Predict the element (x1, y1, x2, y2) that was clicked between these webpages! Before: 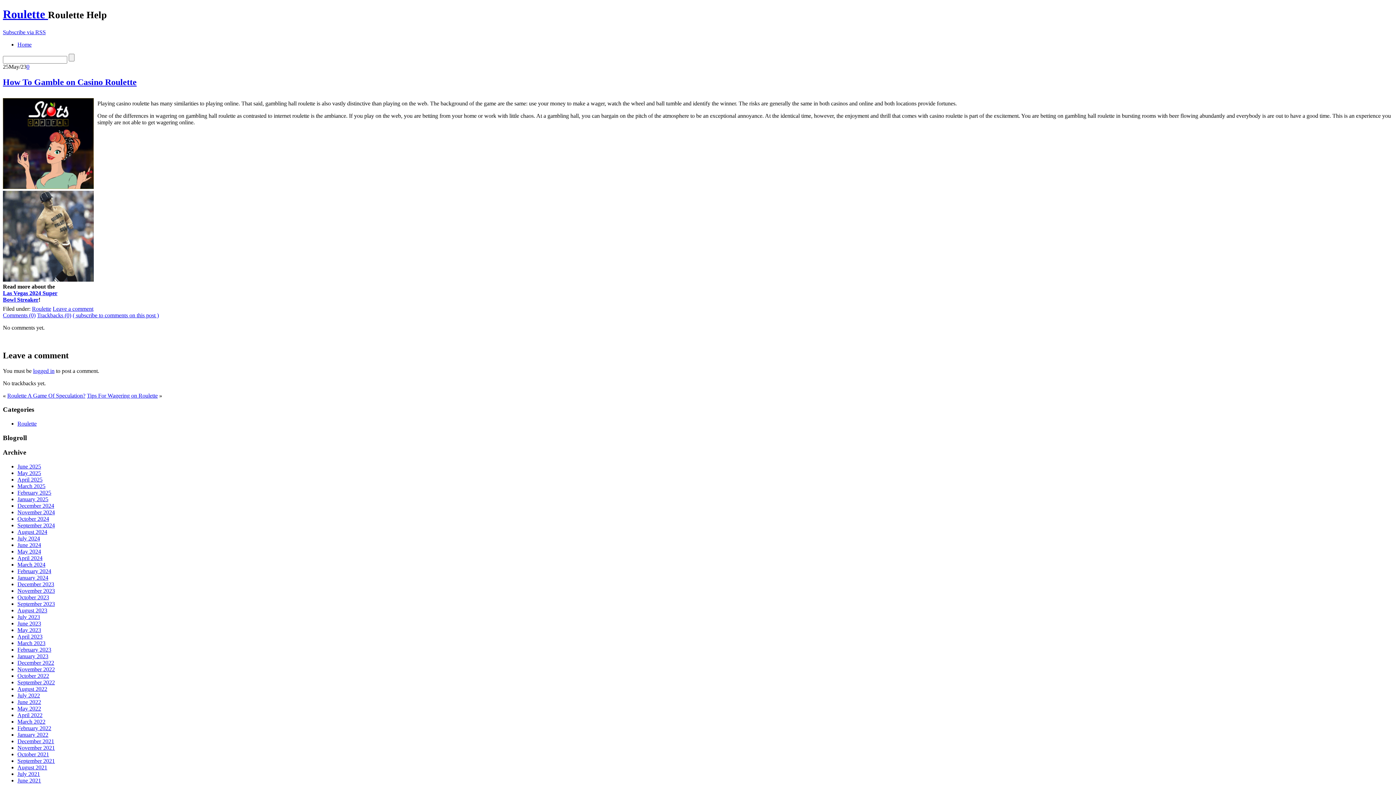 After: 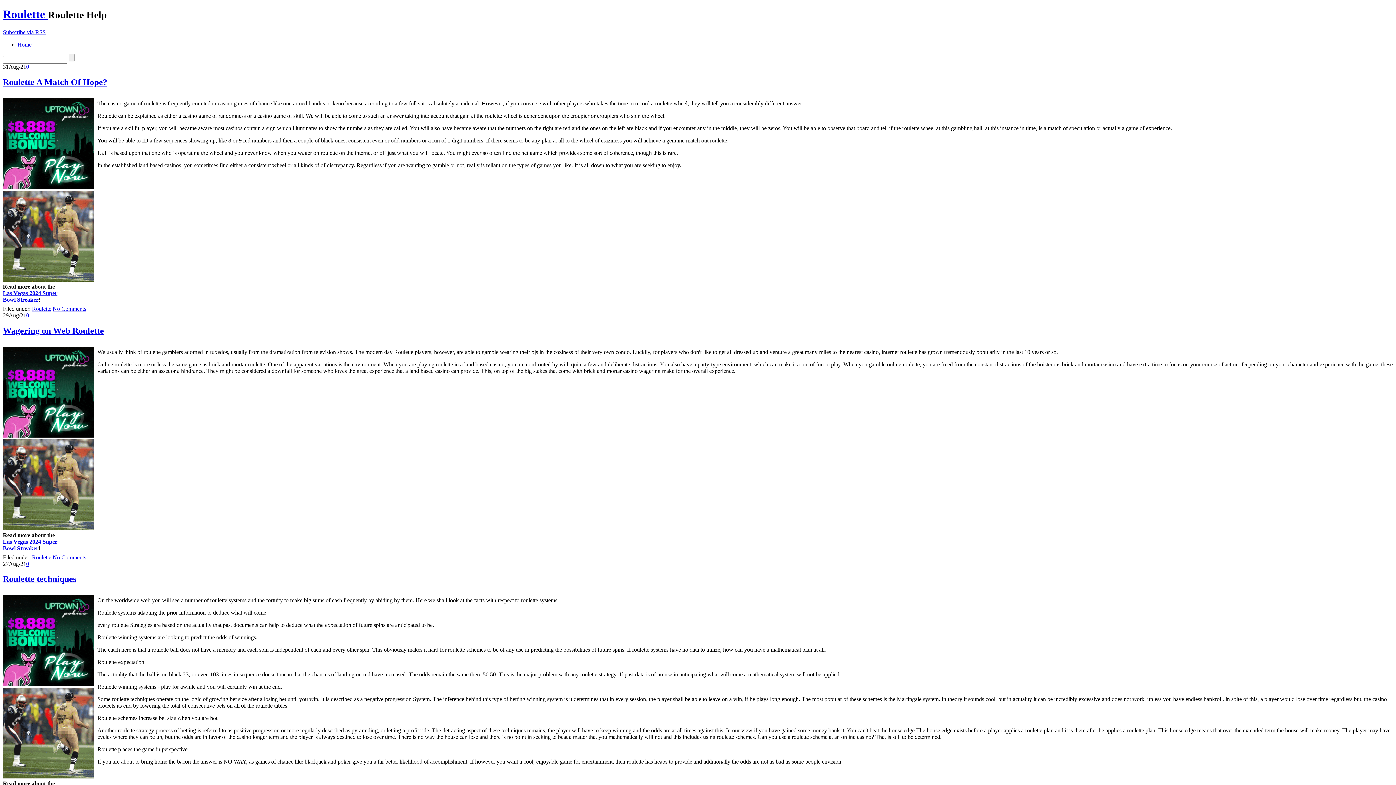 Action: bbox: (17, 764, 47, 770) label: August 2021